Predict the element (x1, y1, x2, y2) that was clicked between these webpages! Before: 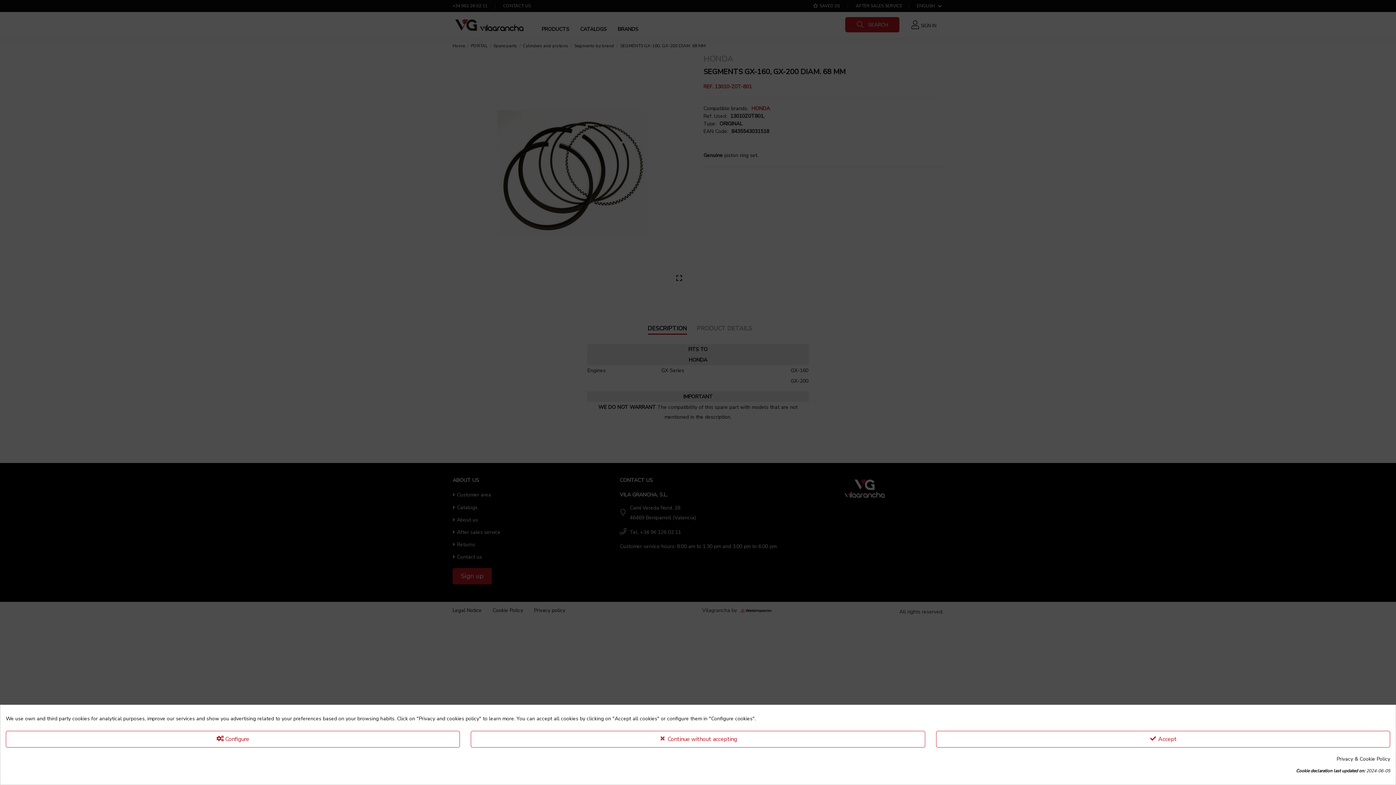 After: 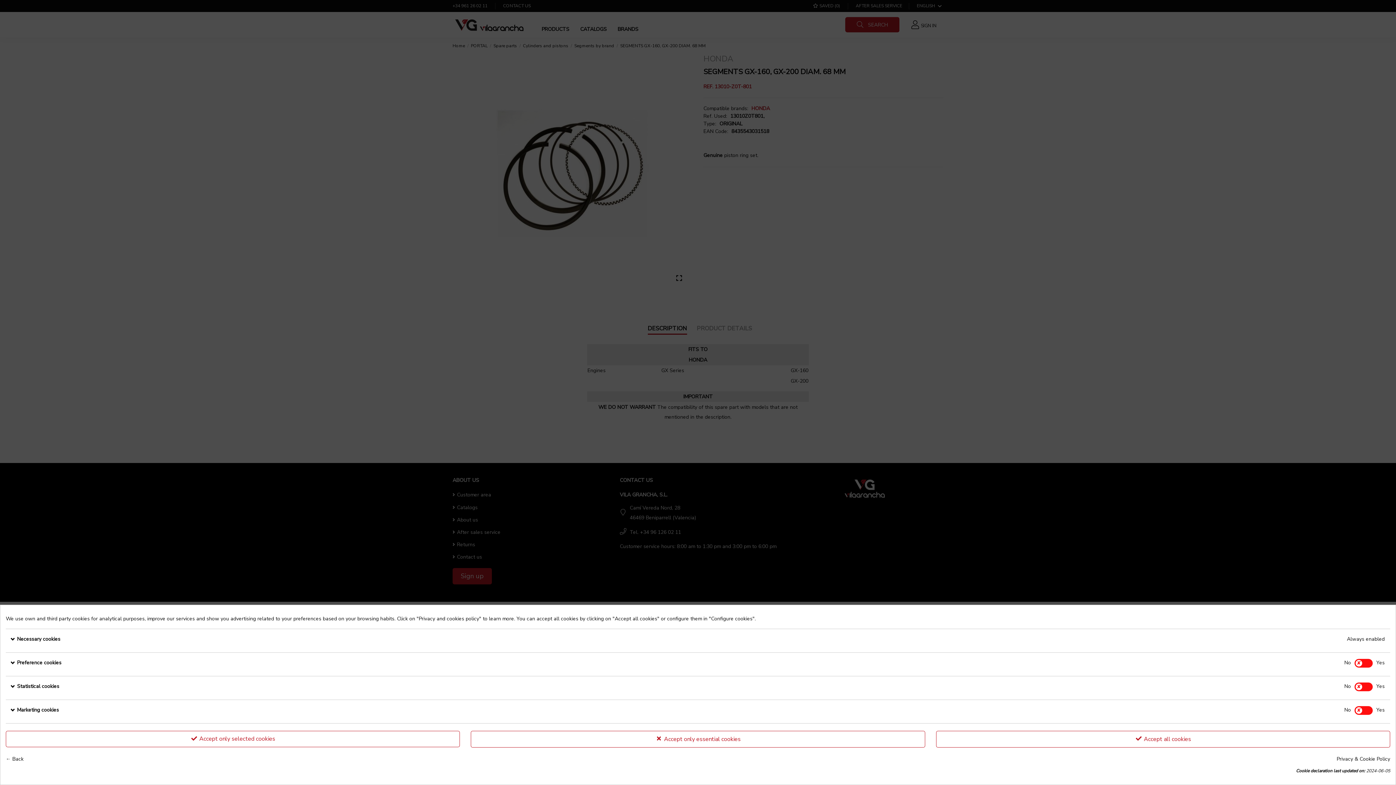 Action: label:  Configure bbox: (5, 731, 460, 748)